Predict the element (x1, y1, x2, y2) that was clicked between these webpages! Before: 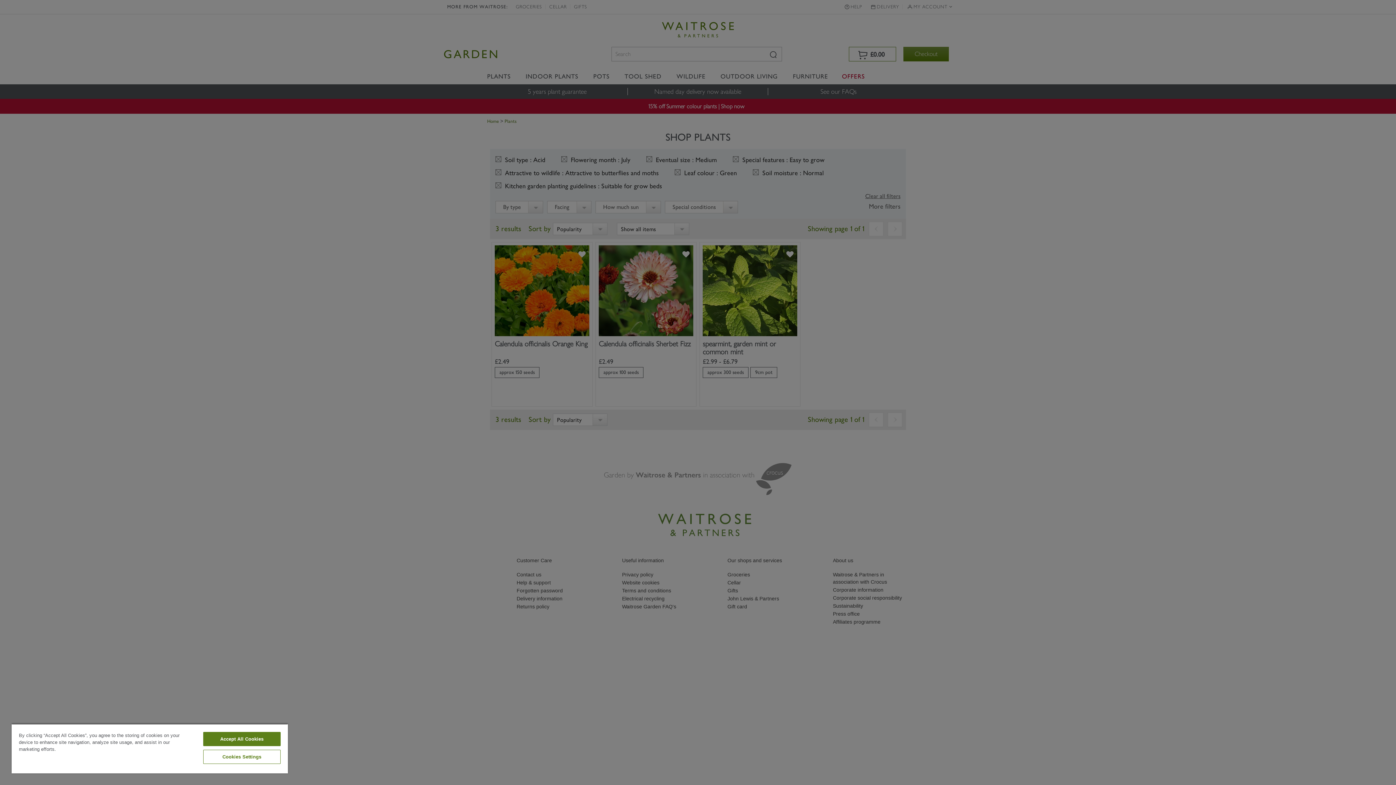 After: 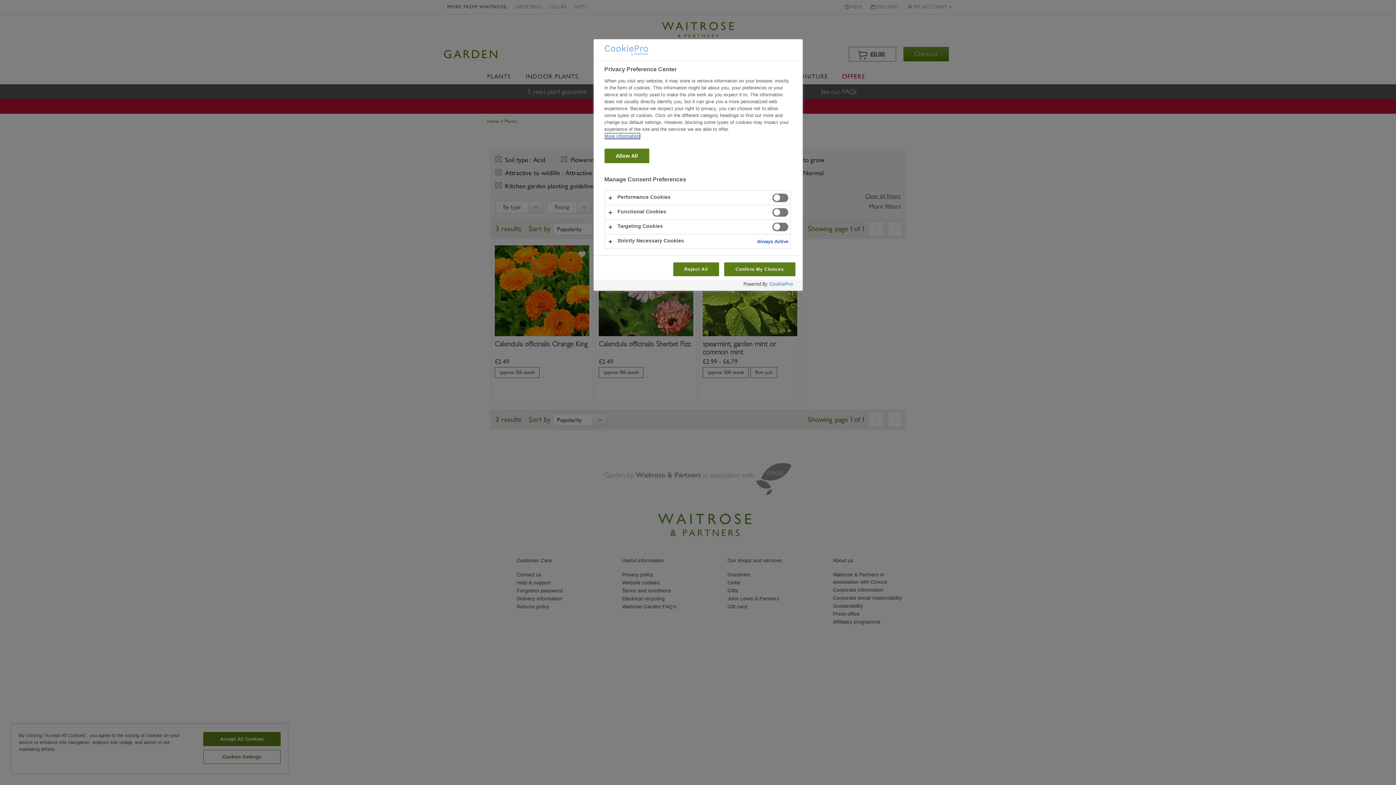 Action: label: Cookies Settings bbox: (203, 750, 280, 764)